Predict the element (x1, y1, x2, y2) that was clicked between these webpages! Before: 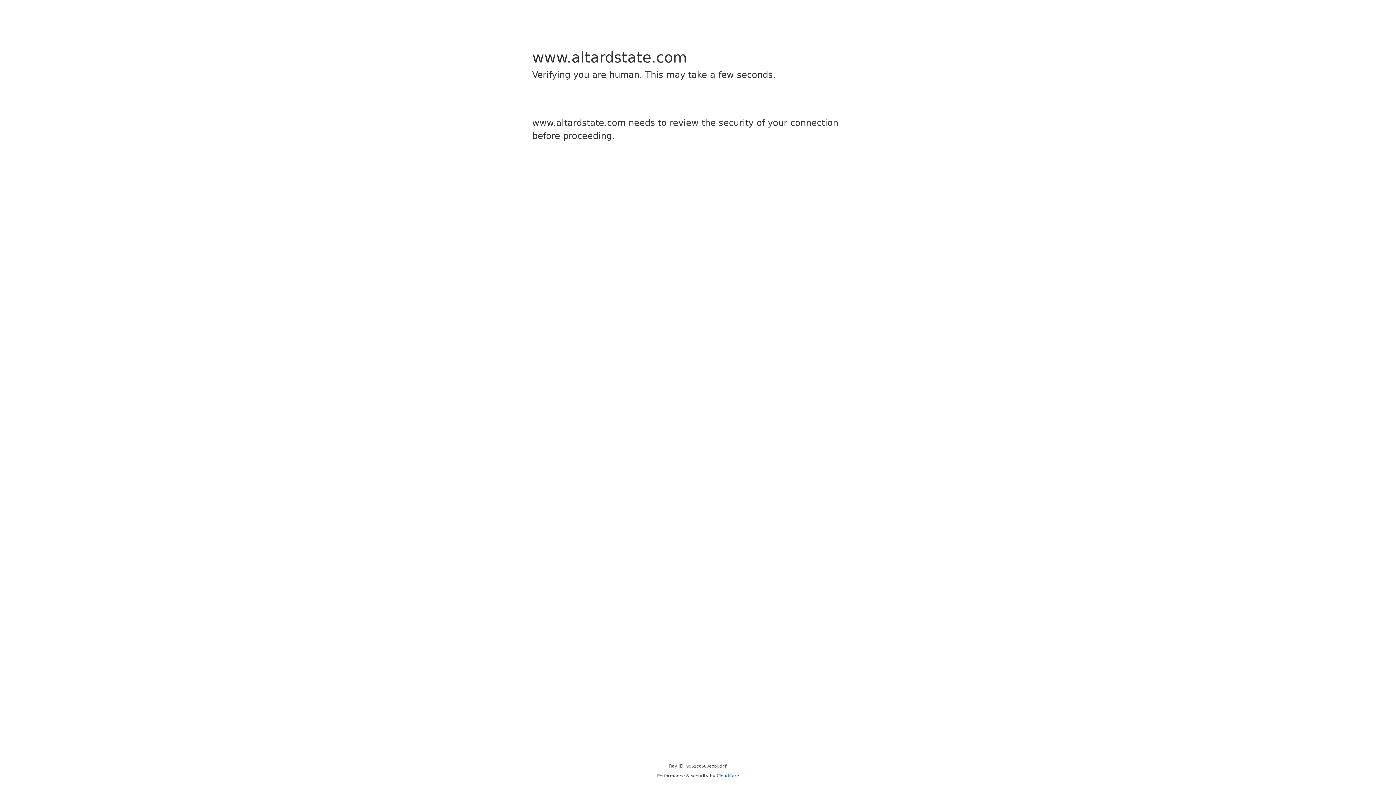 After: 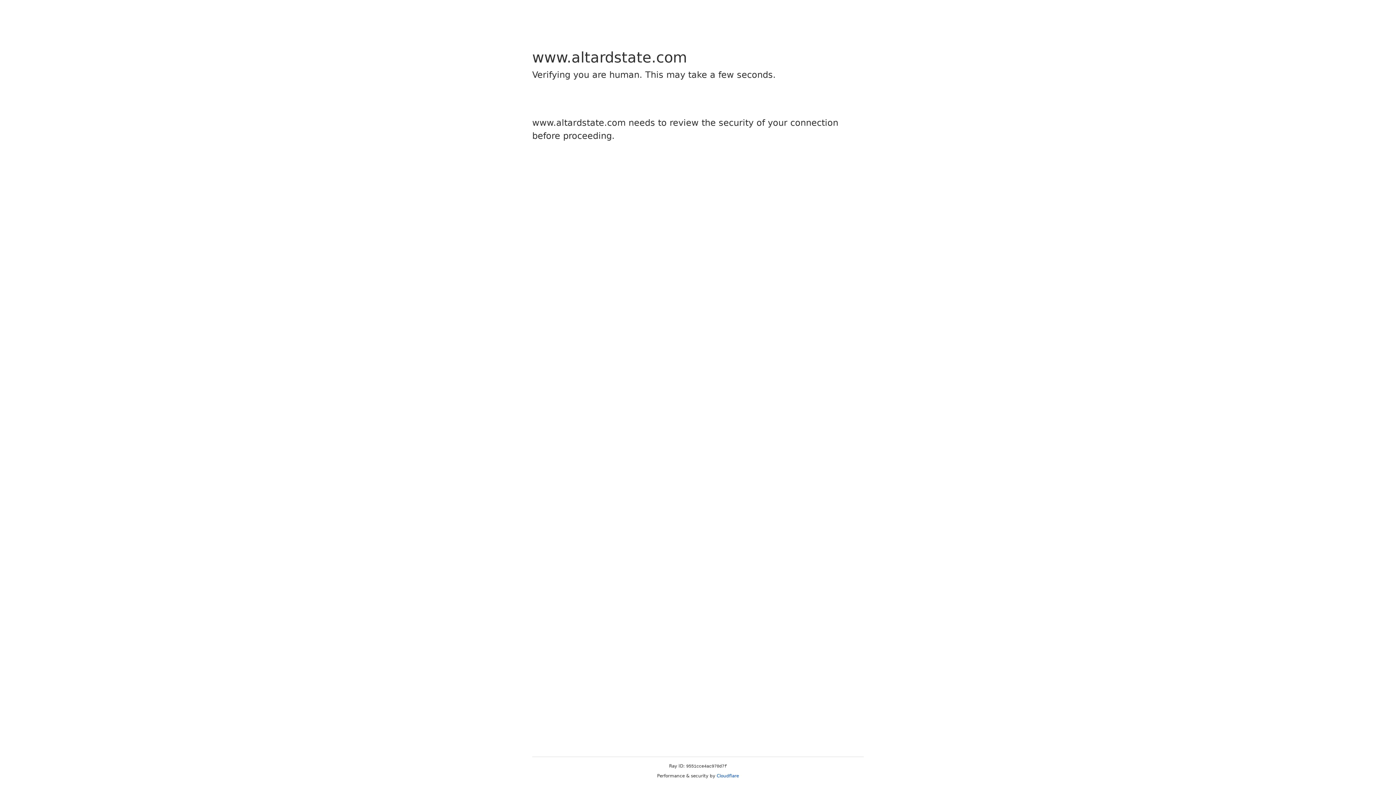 Action: label: Cloudflare bbox: (716, 773, 739, 778)